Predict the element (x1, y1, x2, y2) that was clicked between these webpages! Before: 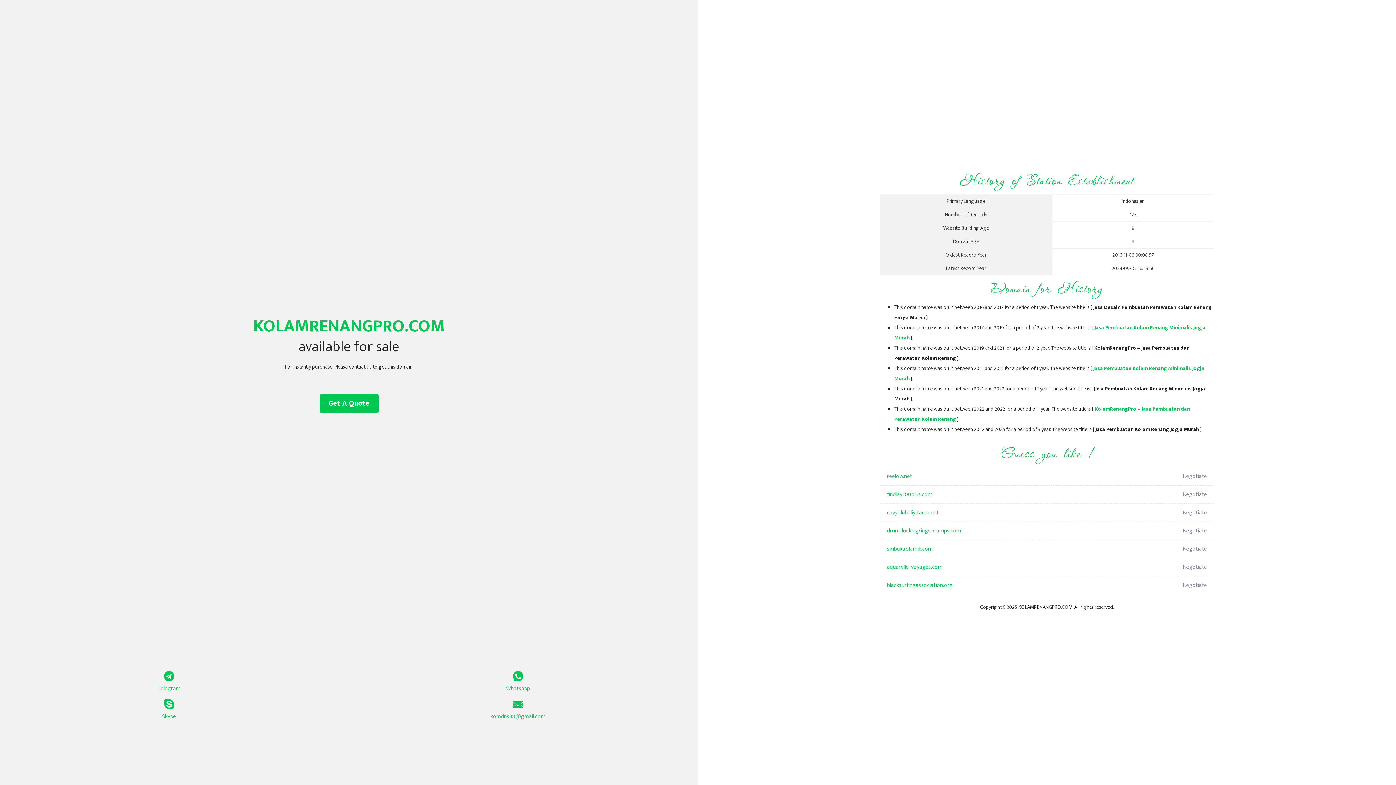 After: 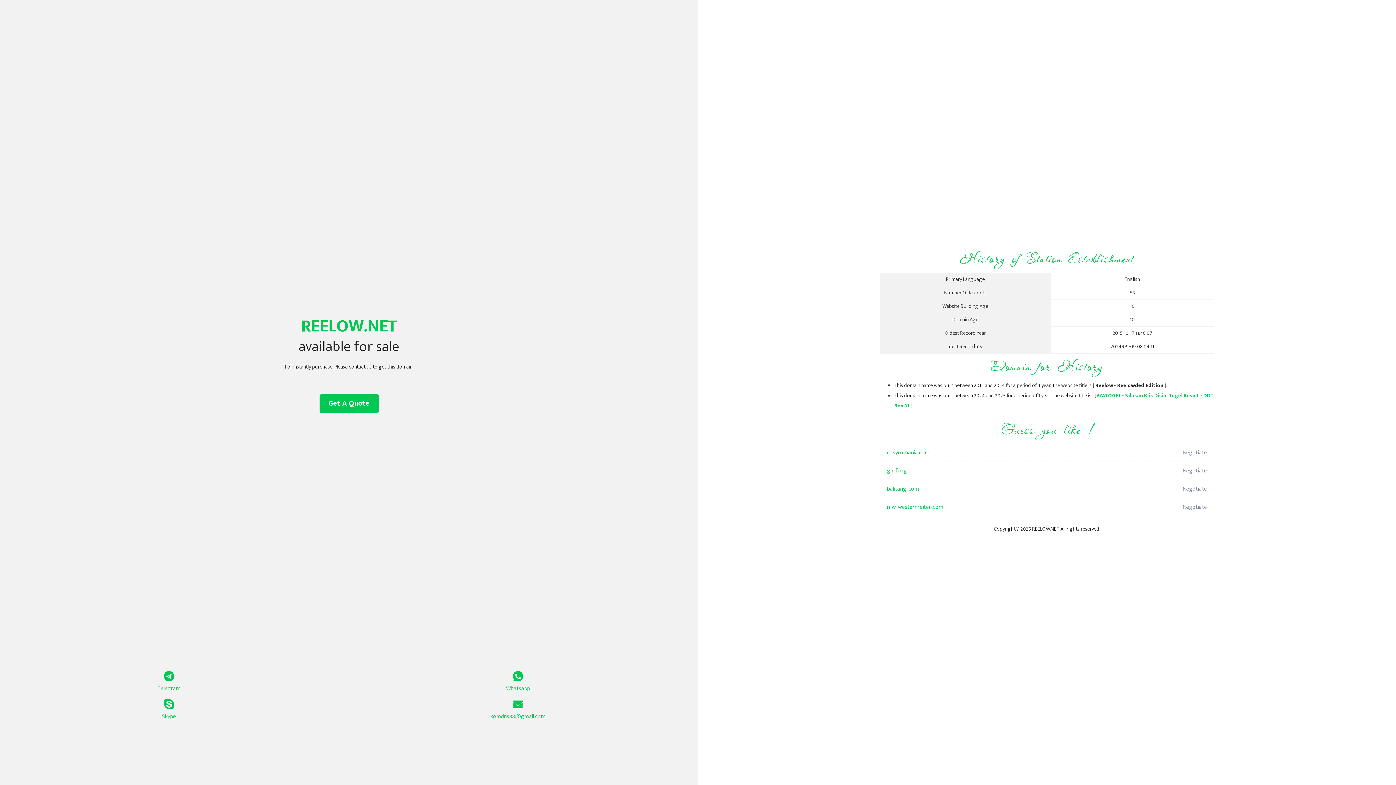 Action: label: reelow.net bbox: (887, 467, 1098, 485)